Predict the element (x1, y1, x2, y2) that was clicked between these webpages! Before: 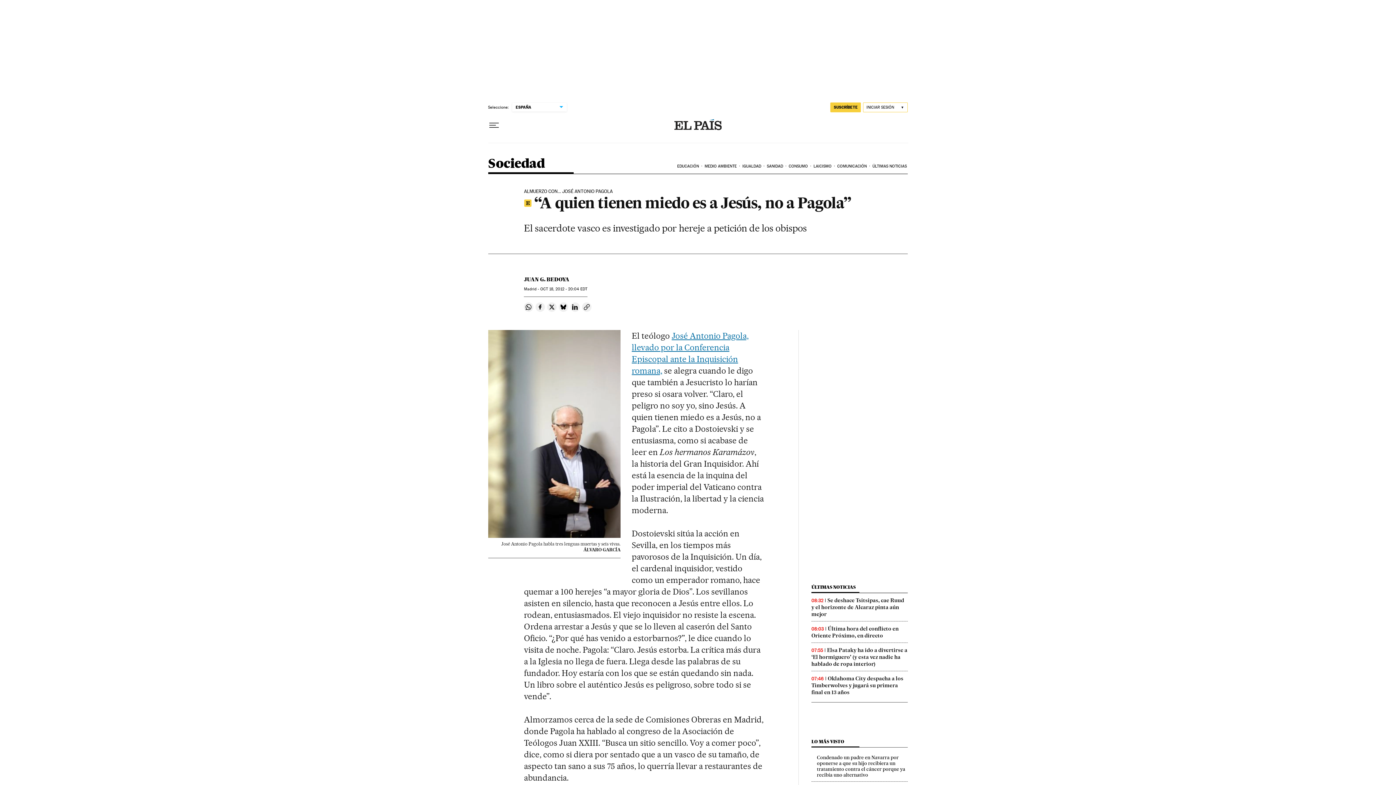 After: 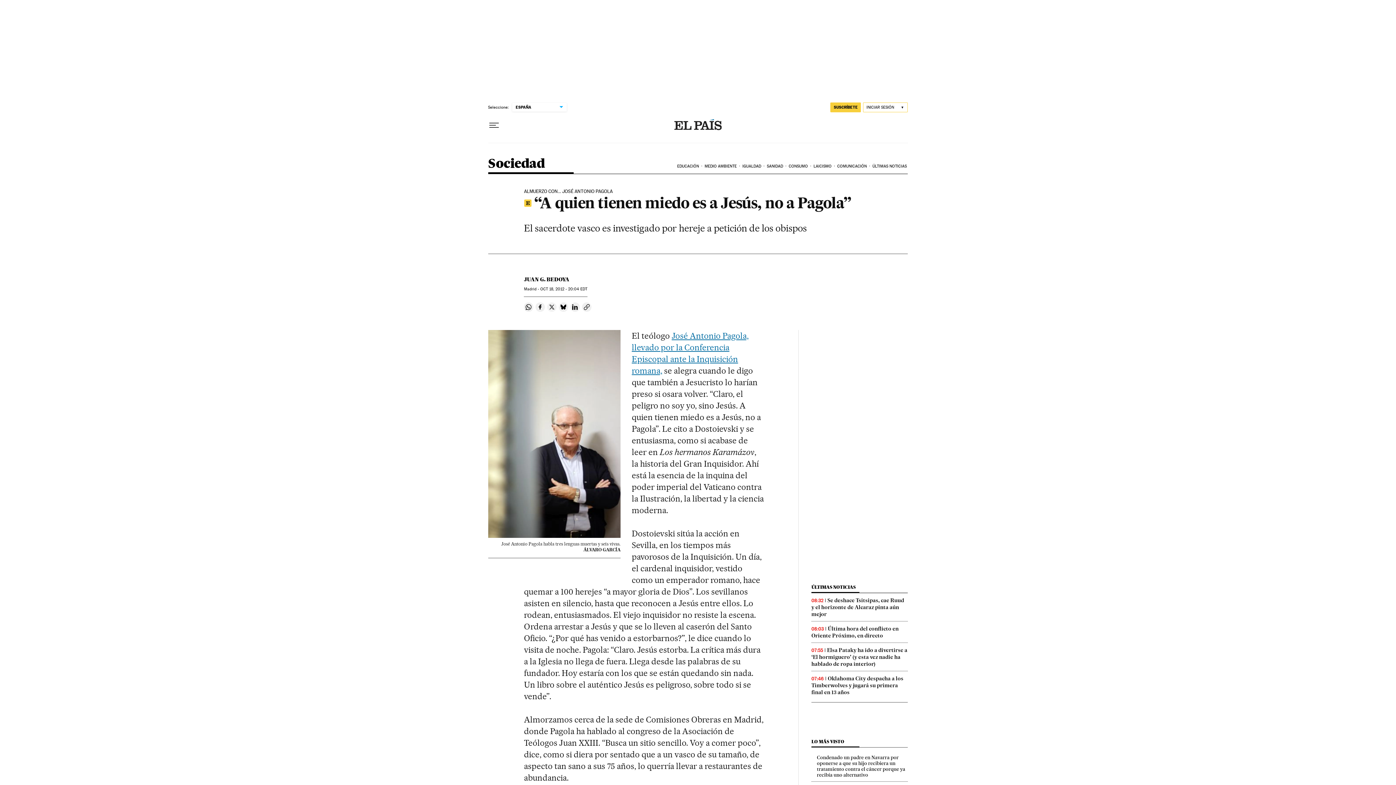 Action: label: Compartir en Twitter bbox: (547, 302, 556, 312)